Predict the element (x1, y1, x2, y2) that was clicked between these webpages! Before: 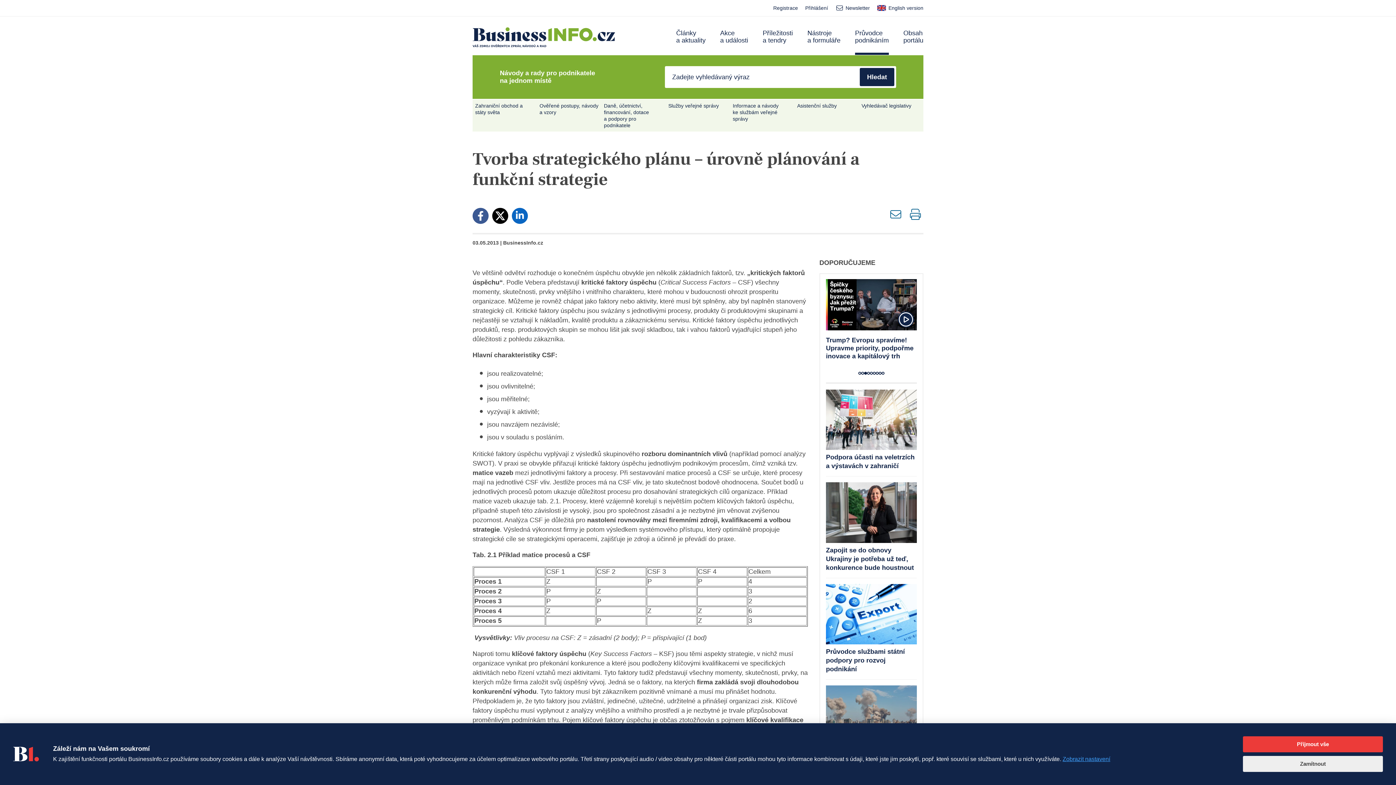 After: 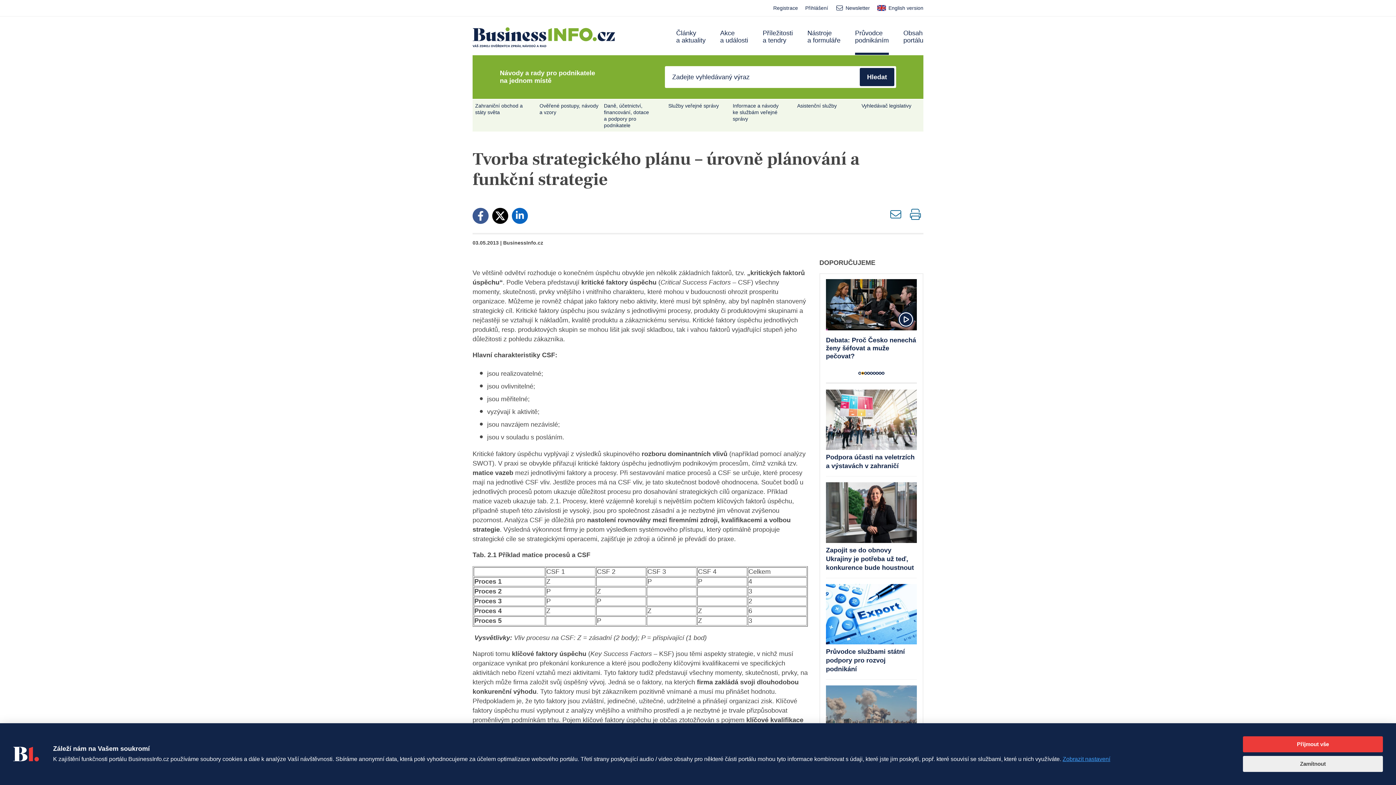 Action: label: 2 of 9 bbox: (861, 371, 864, 374)